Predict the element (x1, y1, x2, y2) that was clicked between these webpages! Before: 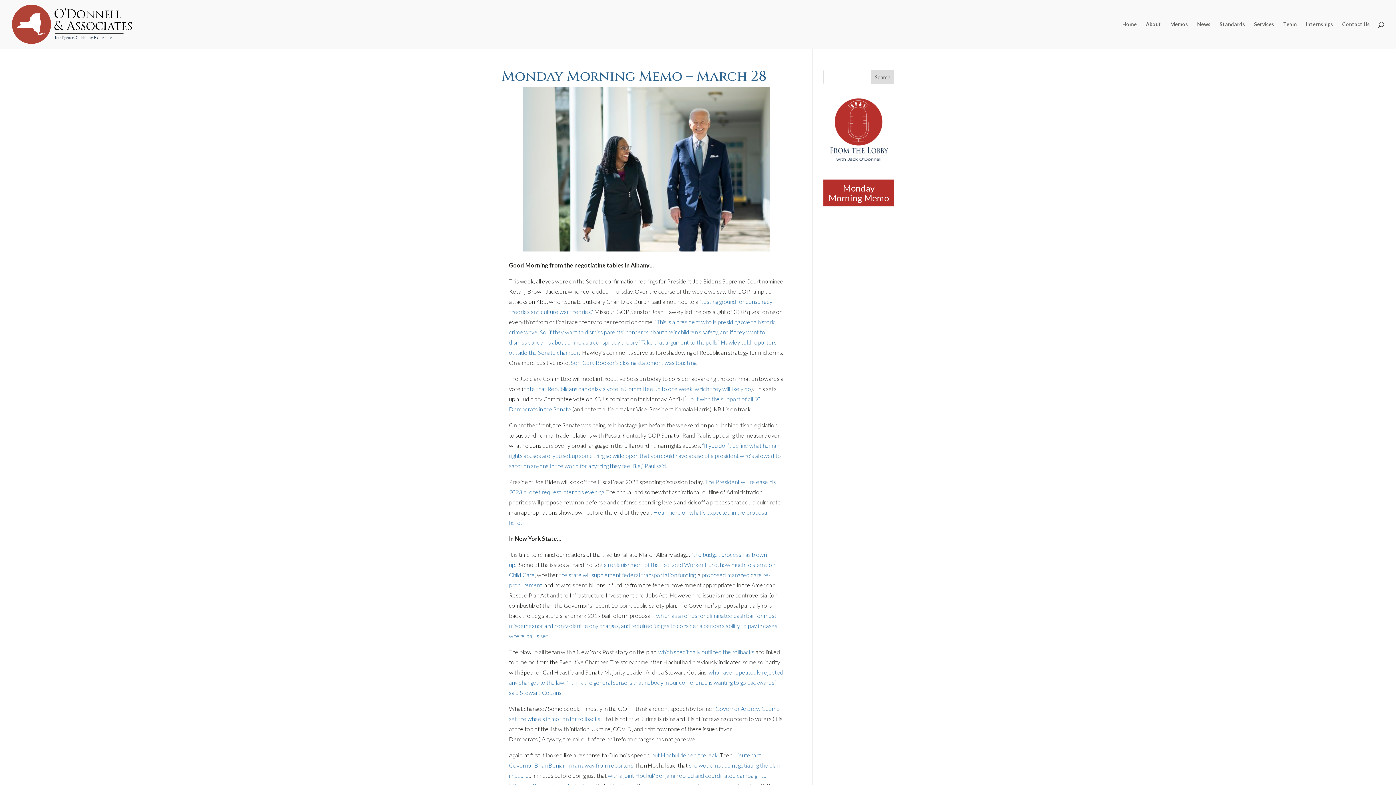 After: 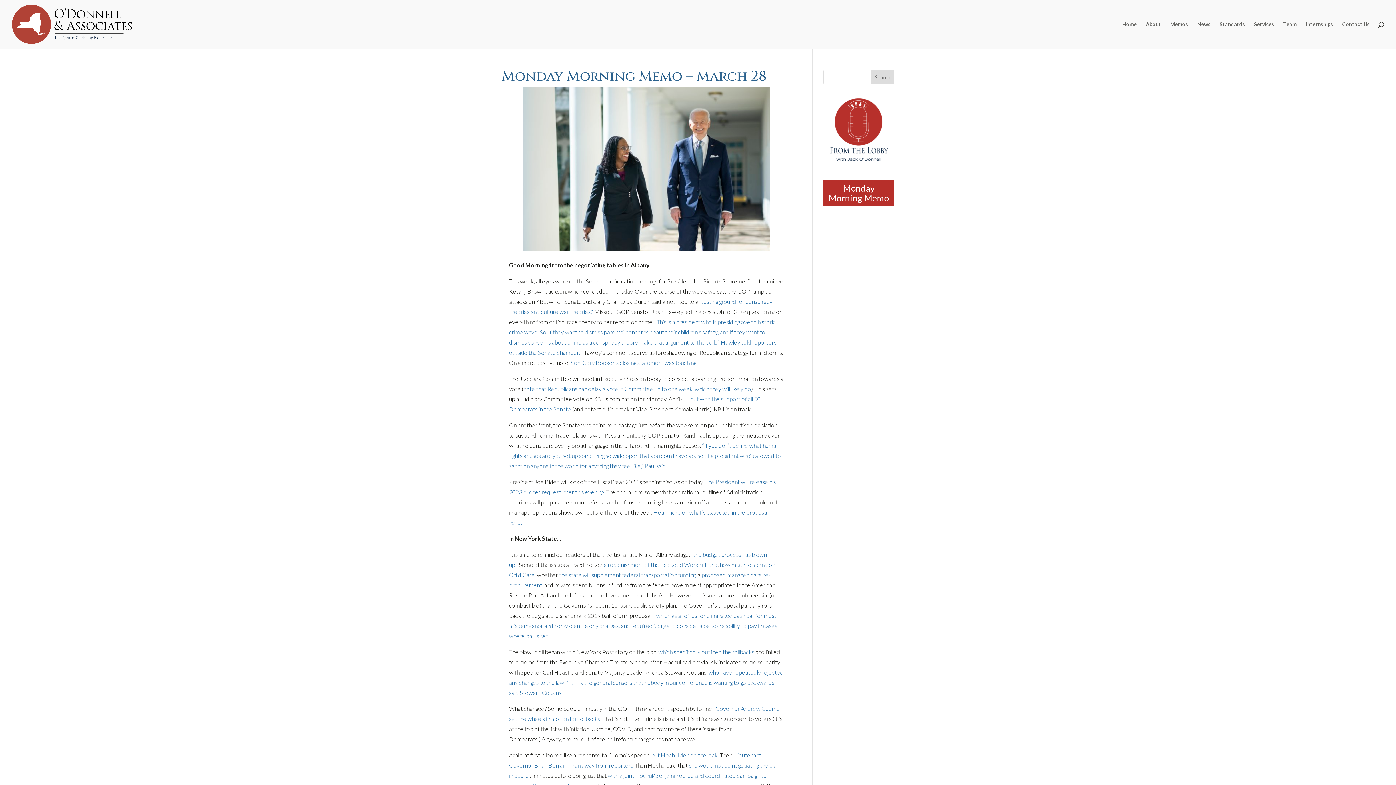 Action: bbox: (658, 648, 754, 655) label: which specifically outlined the rollbacks